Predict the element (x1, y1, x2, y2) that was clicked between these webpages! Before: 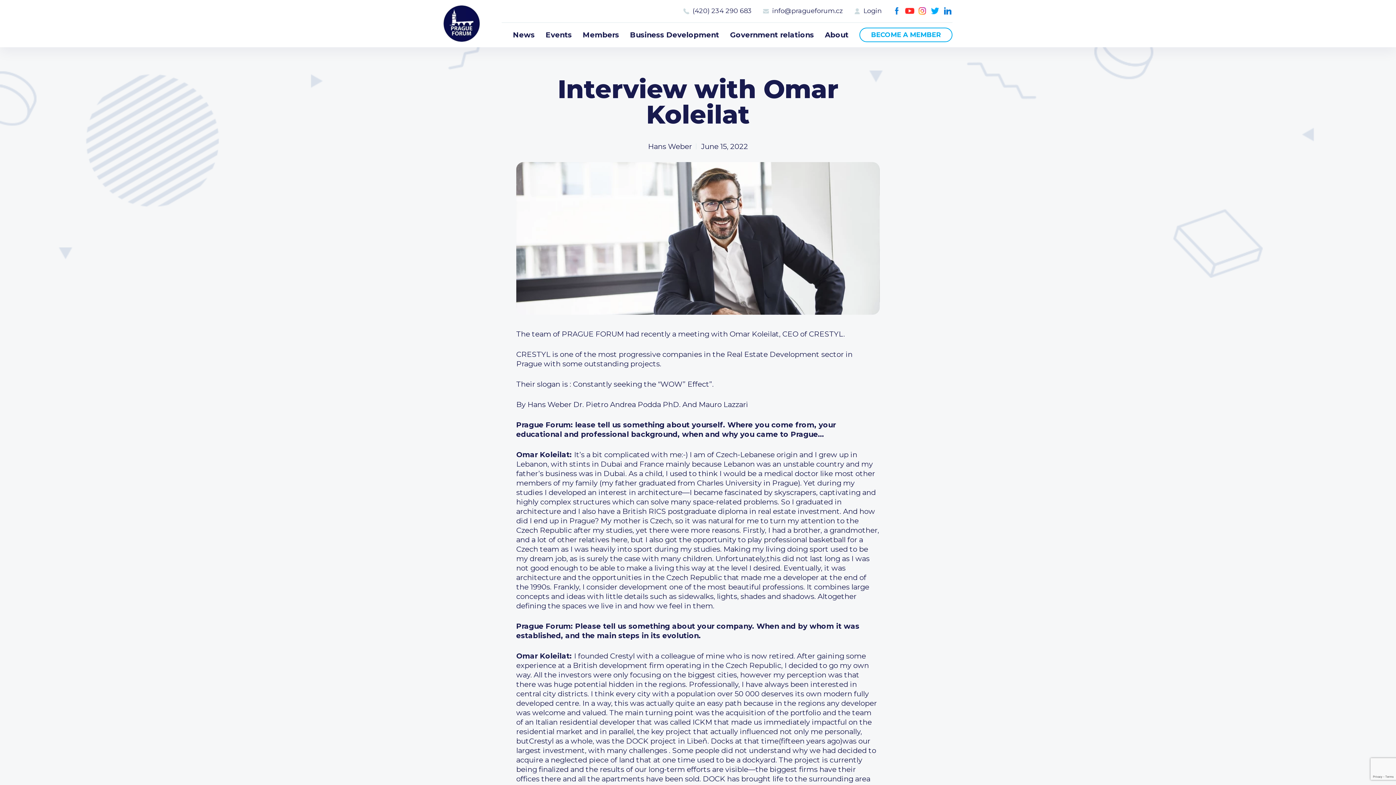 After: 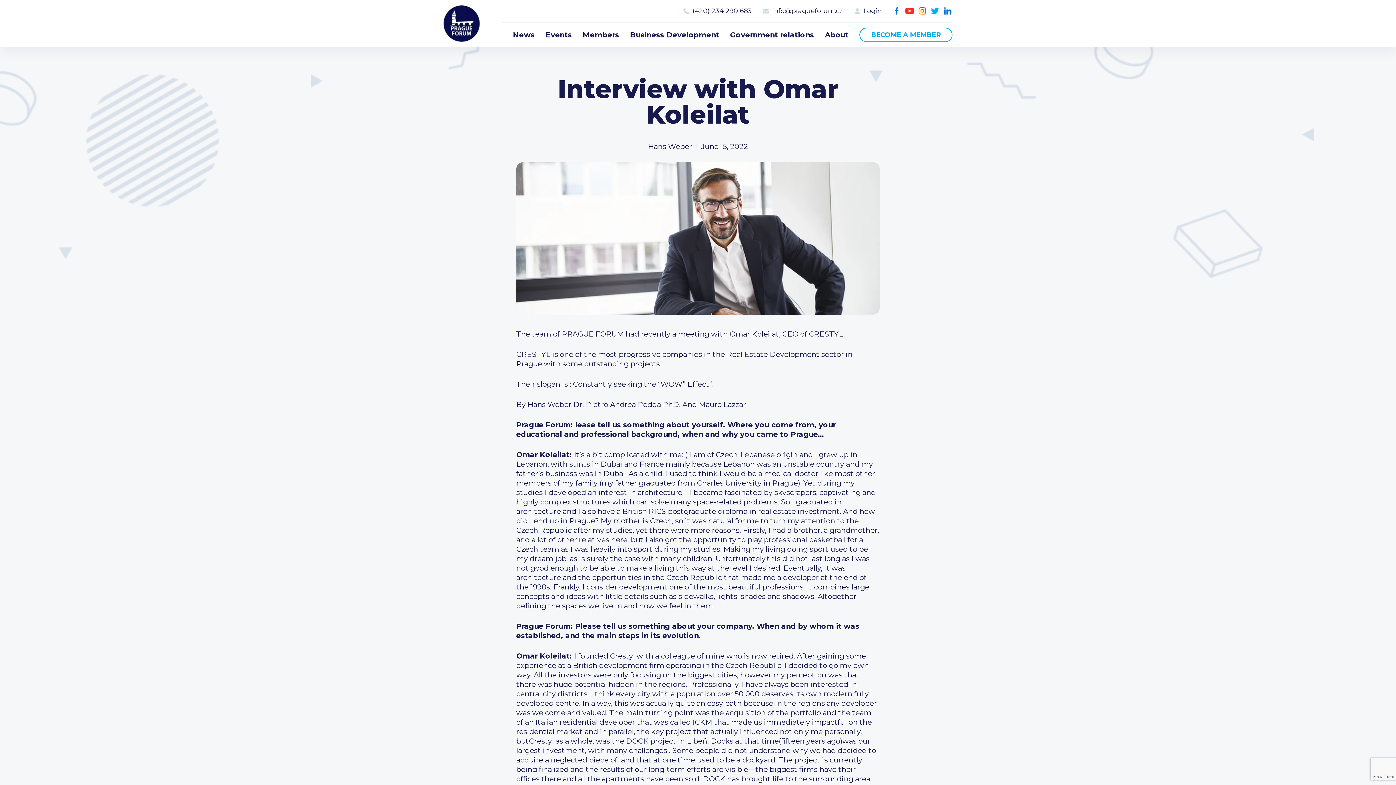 Action: bbox: (930, 6, 940, 15) label: Twitter